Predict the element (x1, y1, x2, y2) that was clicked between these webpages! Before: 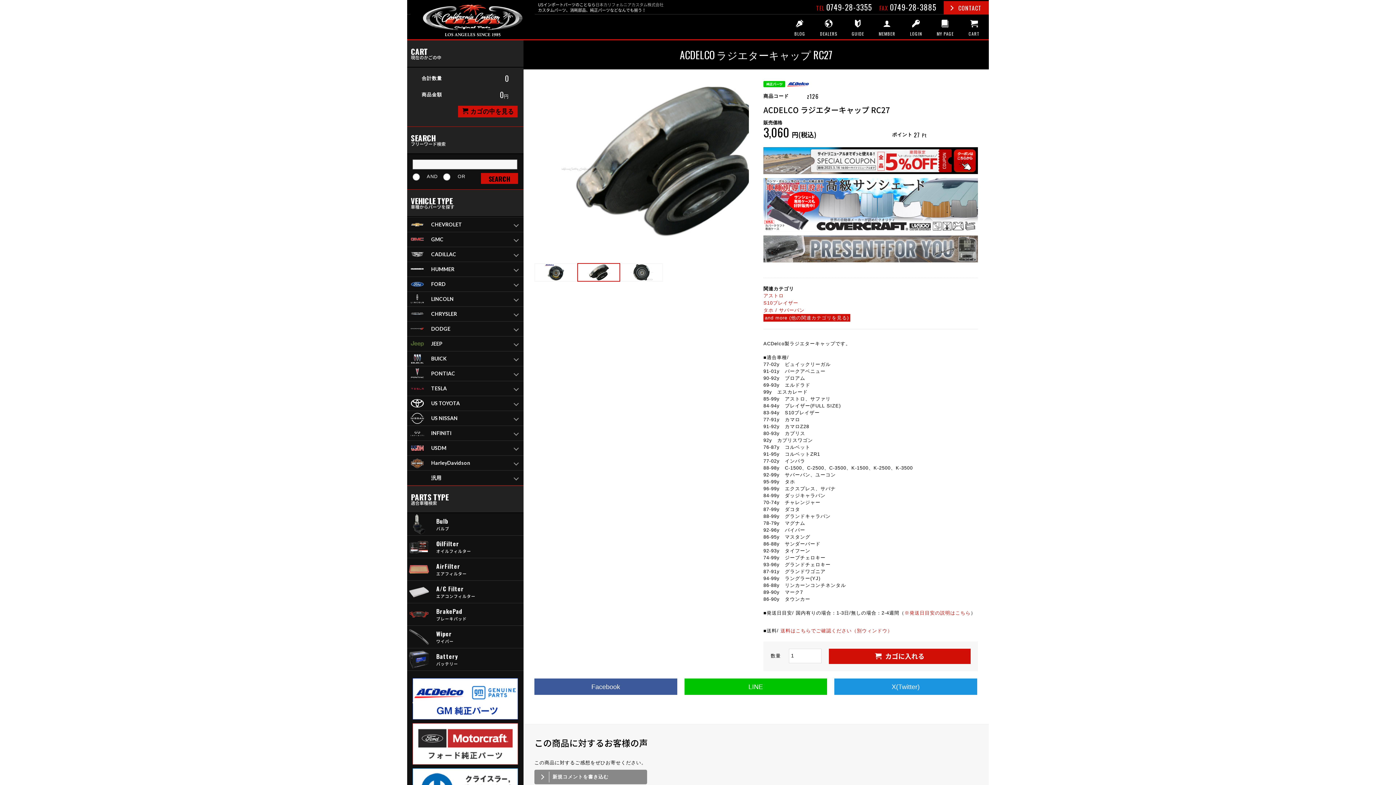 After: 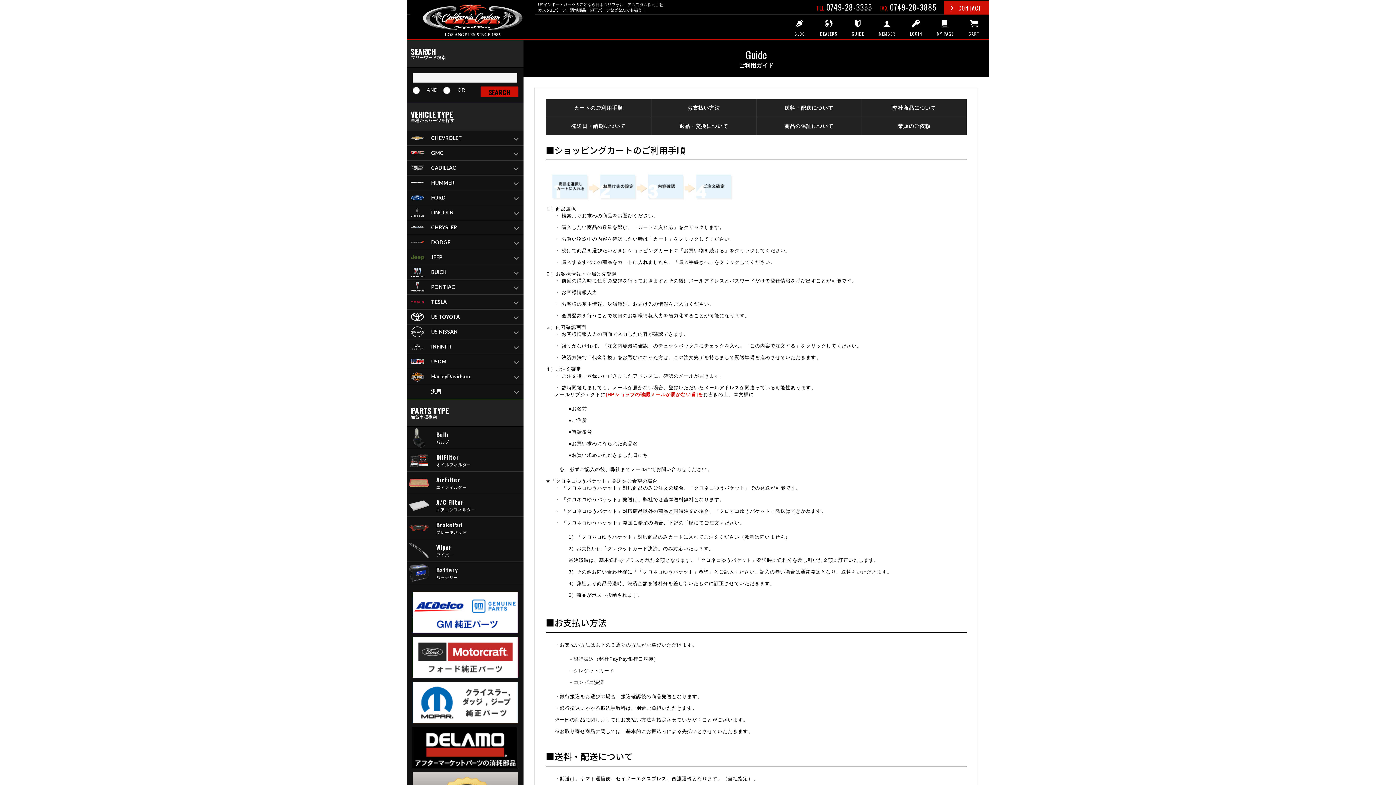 Action: label: GUIDE
ご利用ガイド bbox: (843, 14, 872, 40)